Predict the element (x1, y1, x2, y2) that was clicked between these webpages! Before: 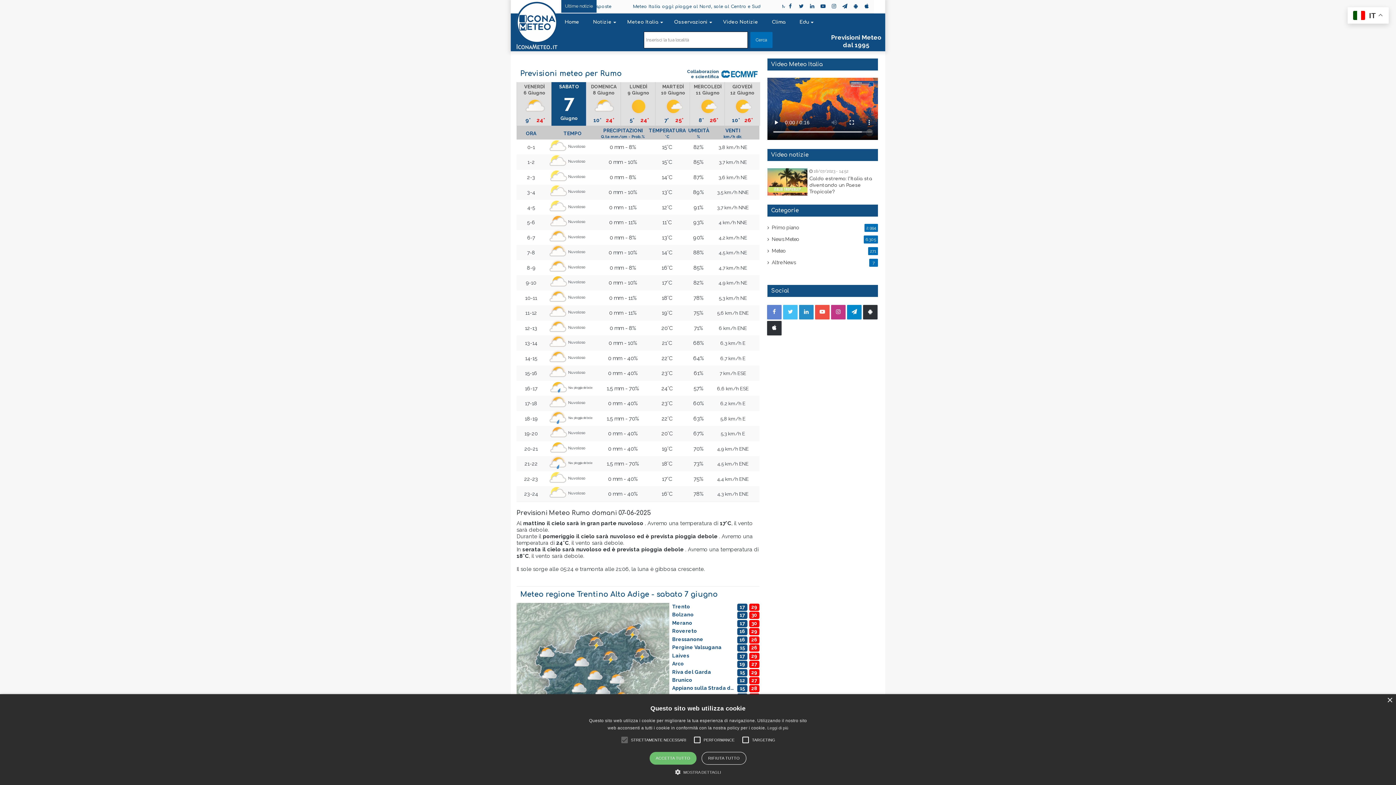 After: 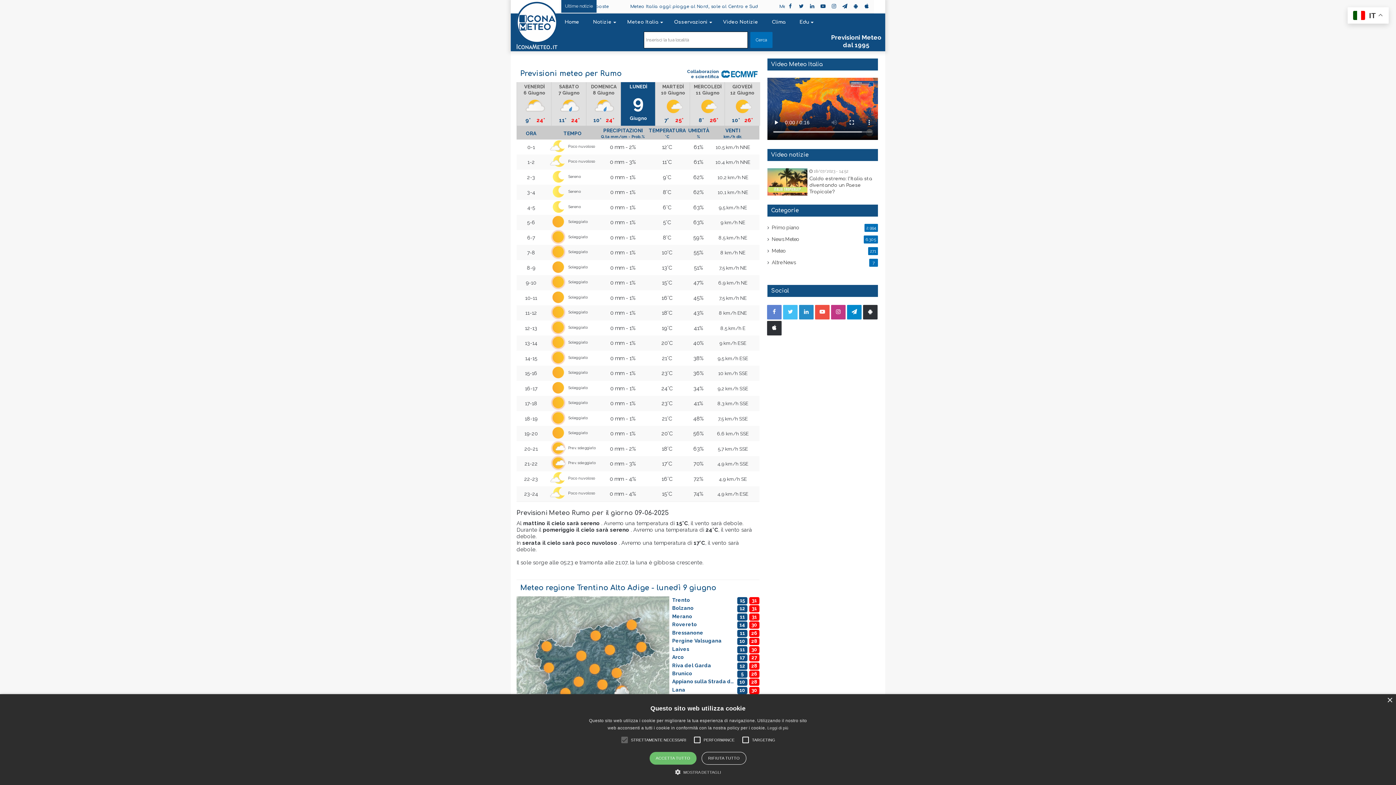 Action: bbox: (620, 82, 653, 125) label: LUNEDÌ
9 Giugno
5° 24°